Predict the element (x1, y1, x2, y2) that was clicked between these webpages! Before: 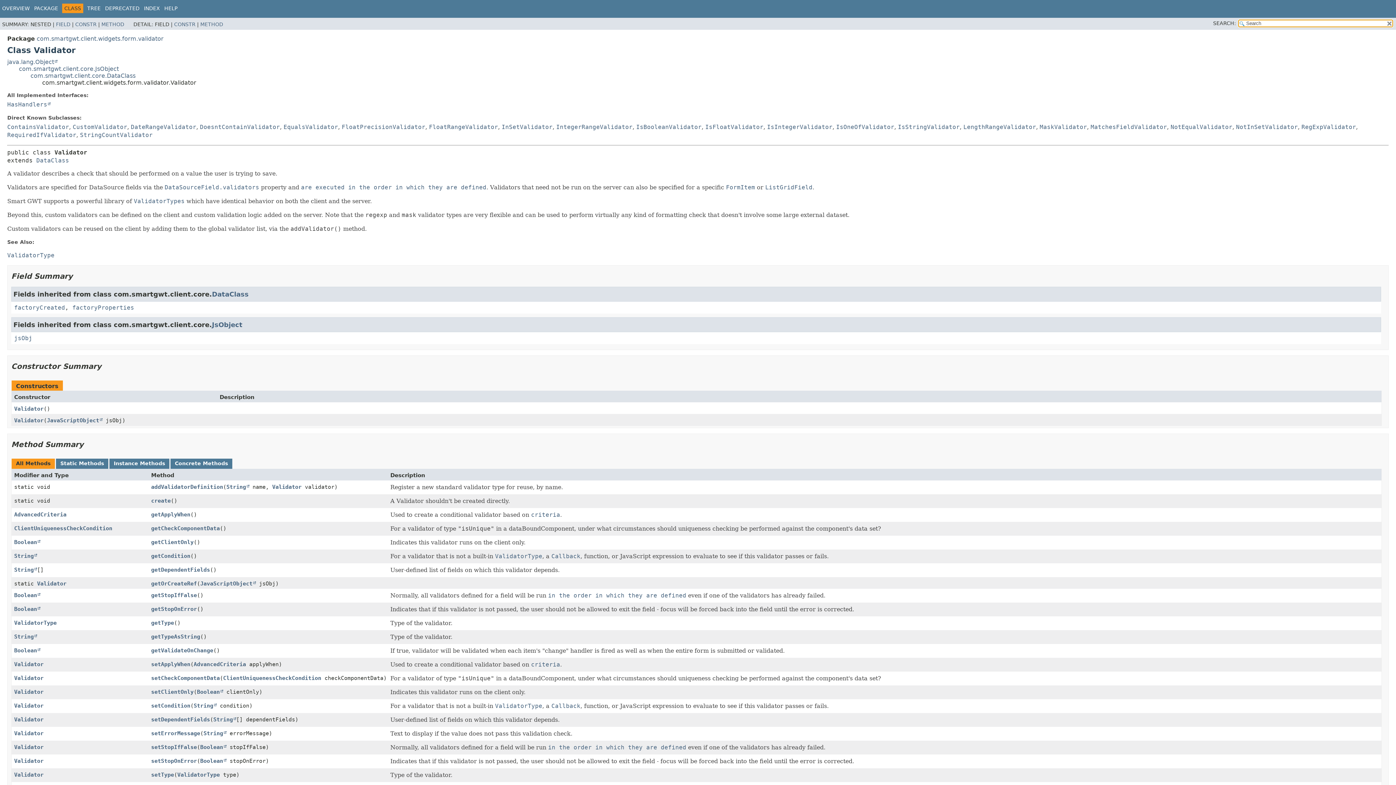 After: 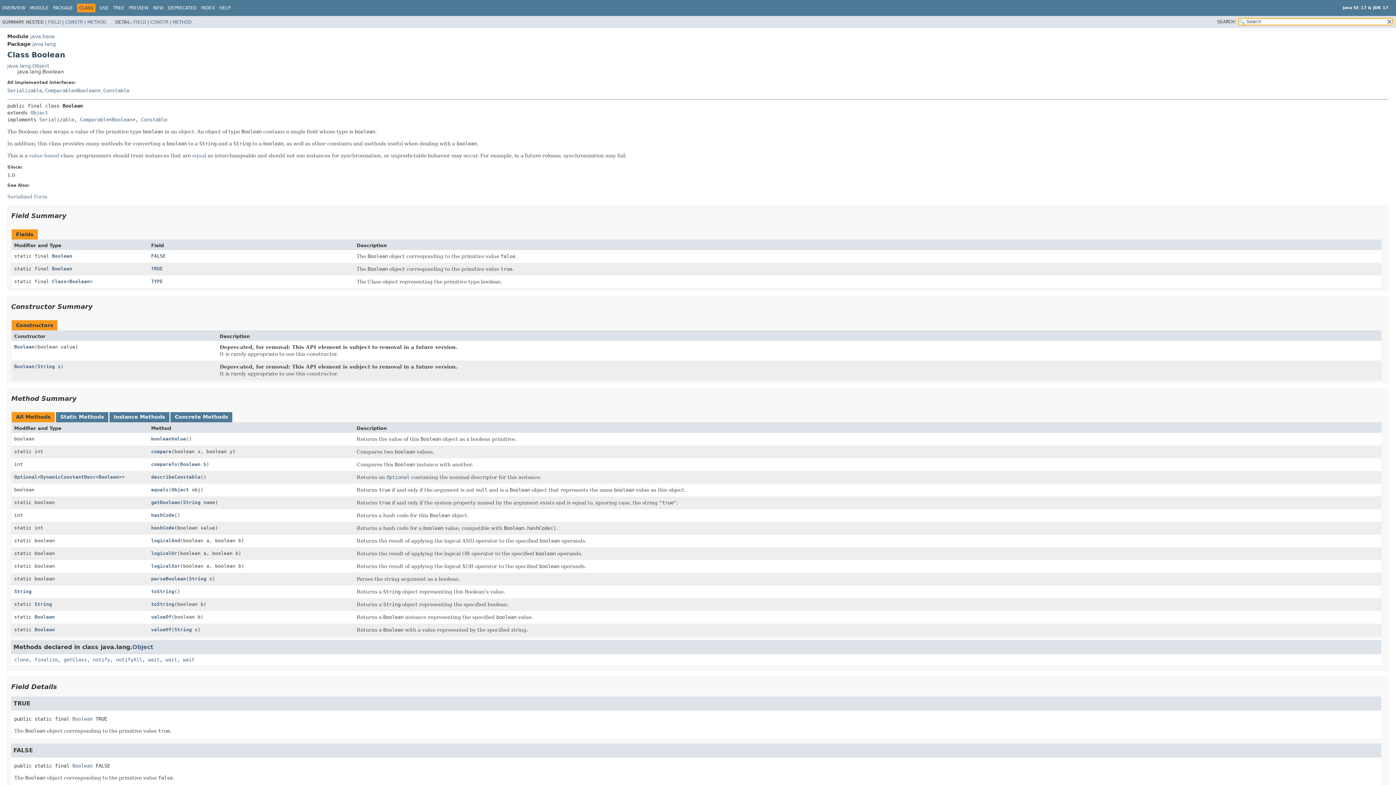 Action: bbox: (14, 539, 40, 545) label: Boolean